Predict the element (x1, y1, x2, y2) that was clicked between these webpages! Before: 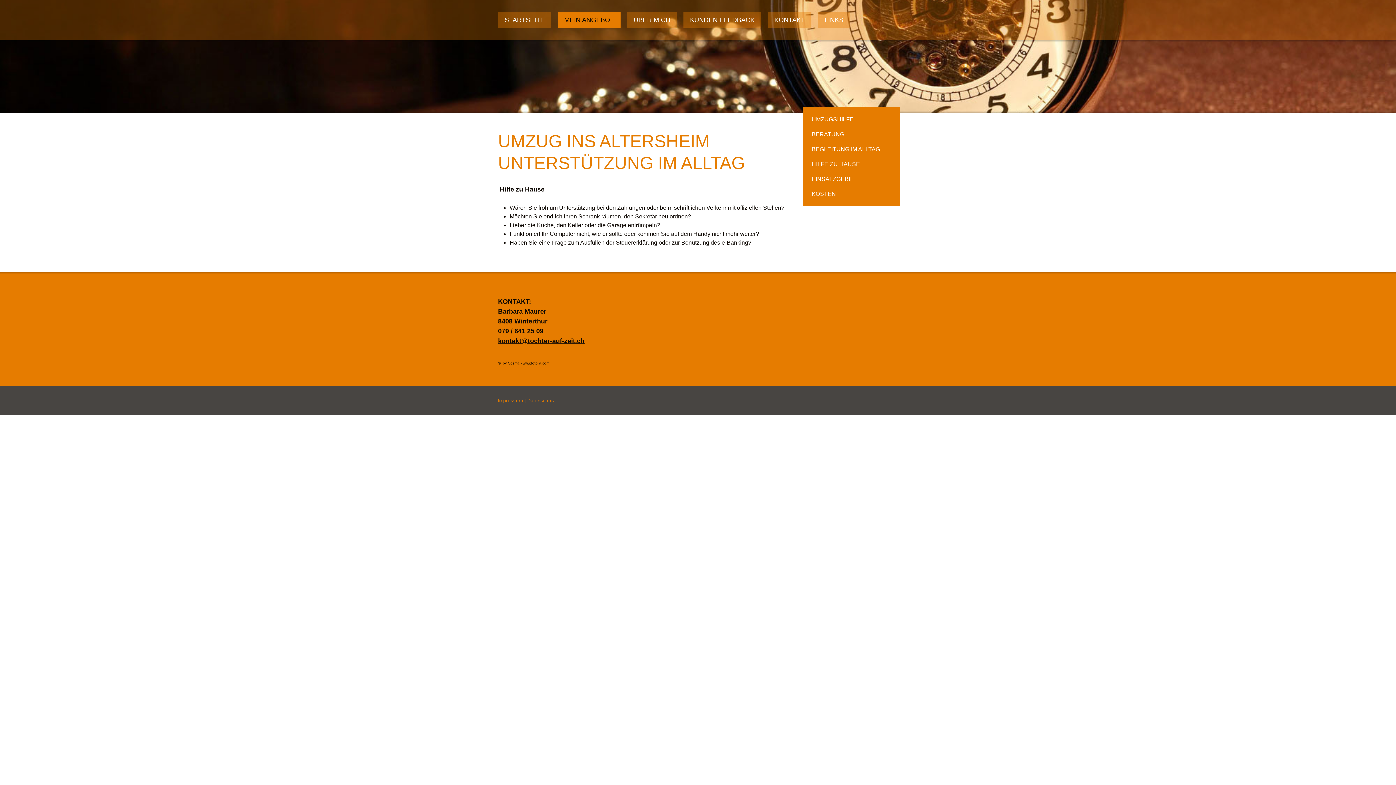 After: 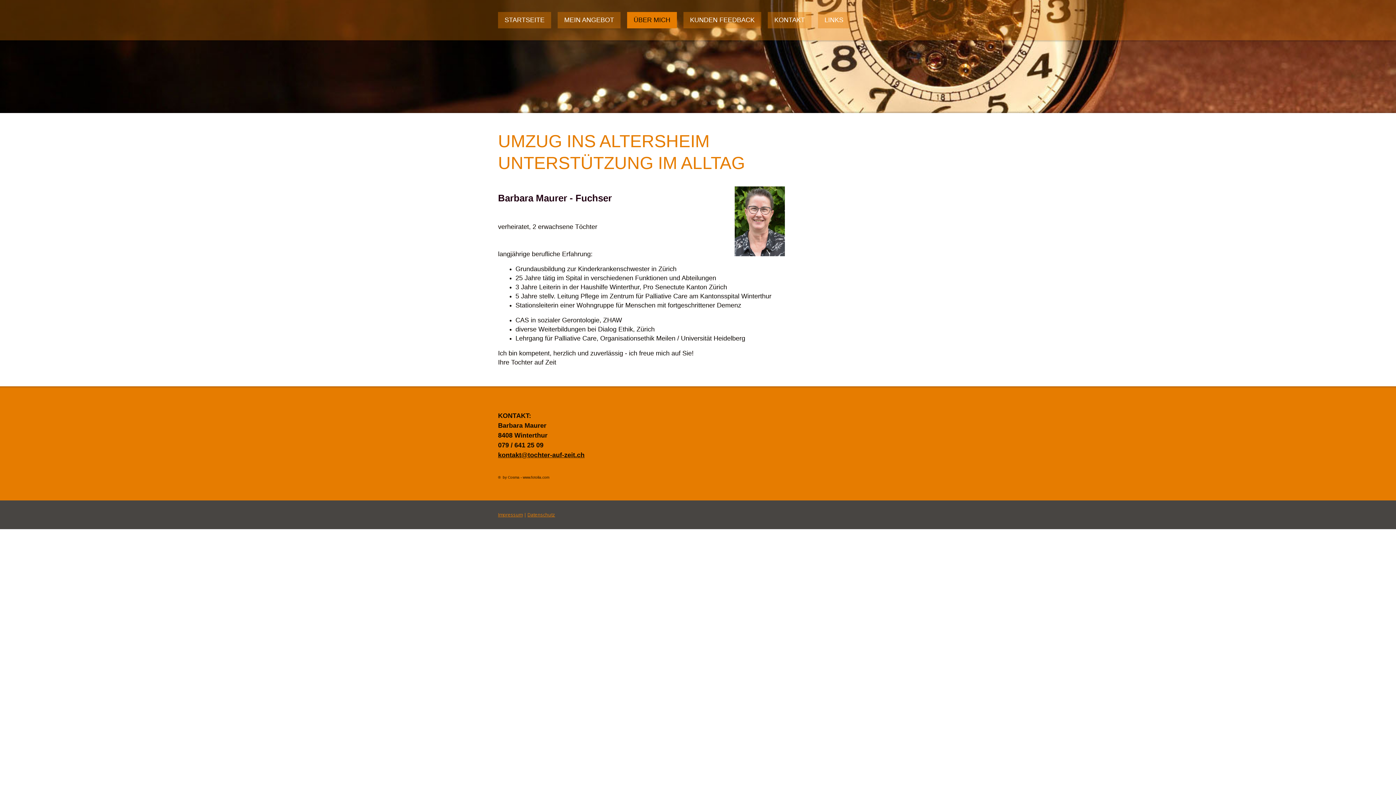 Action: bbox: (627, 12, 677, 28) label: ÜBER MICH